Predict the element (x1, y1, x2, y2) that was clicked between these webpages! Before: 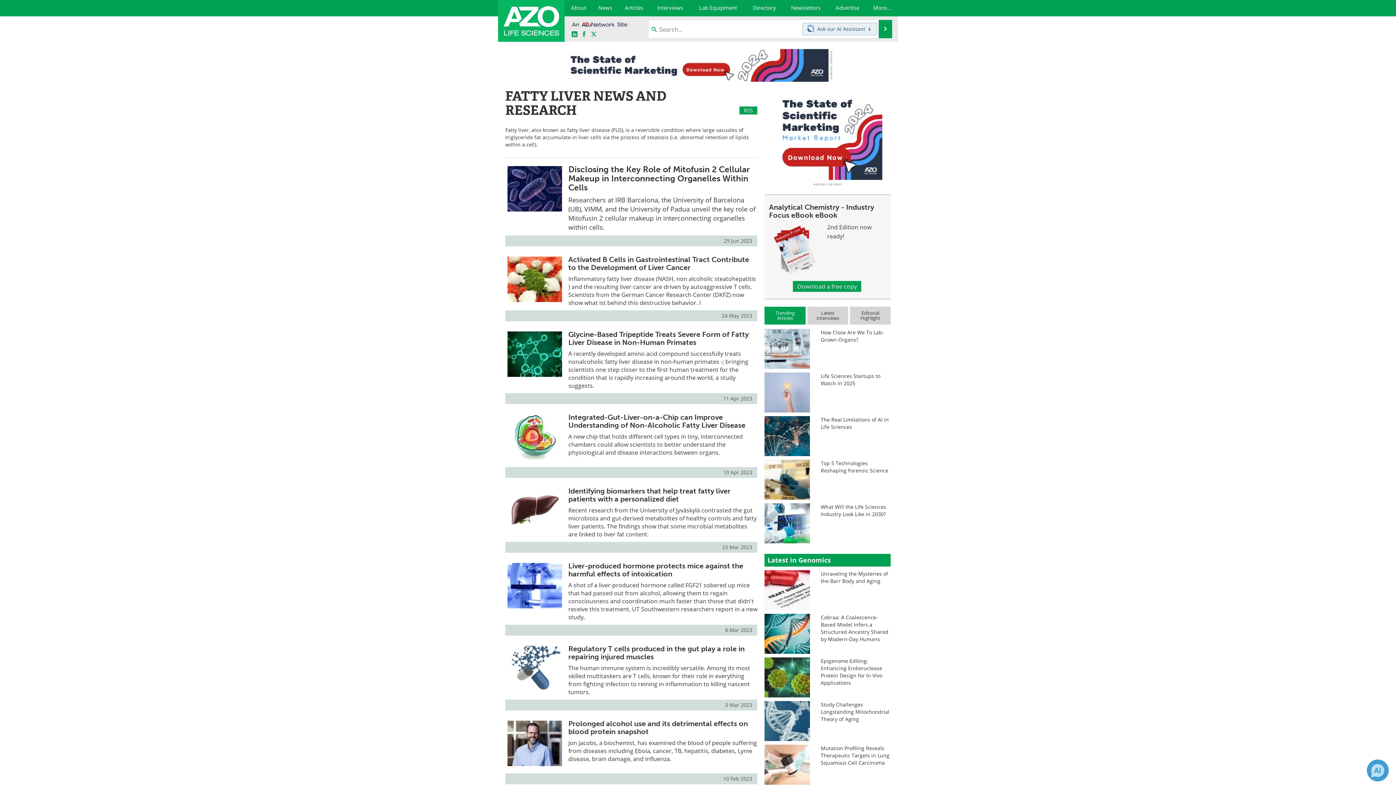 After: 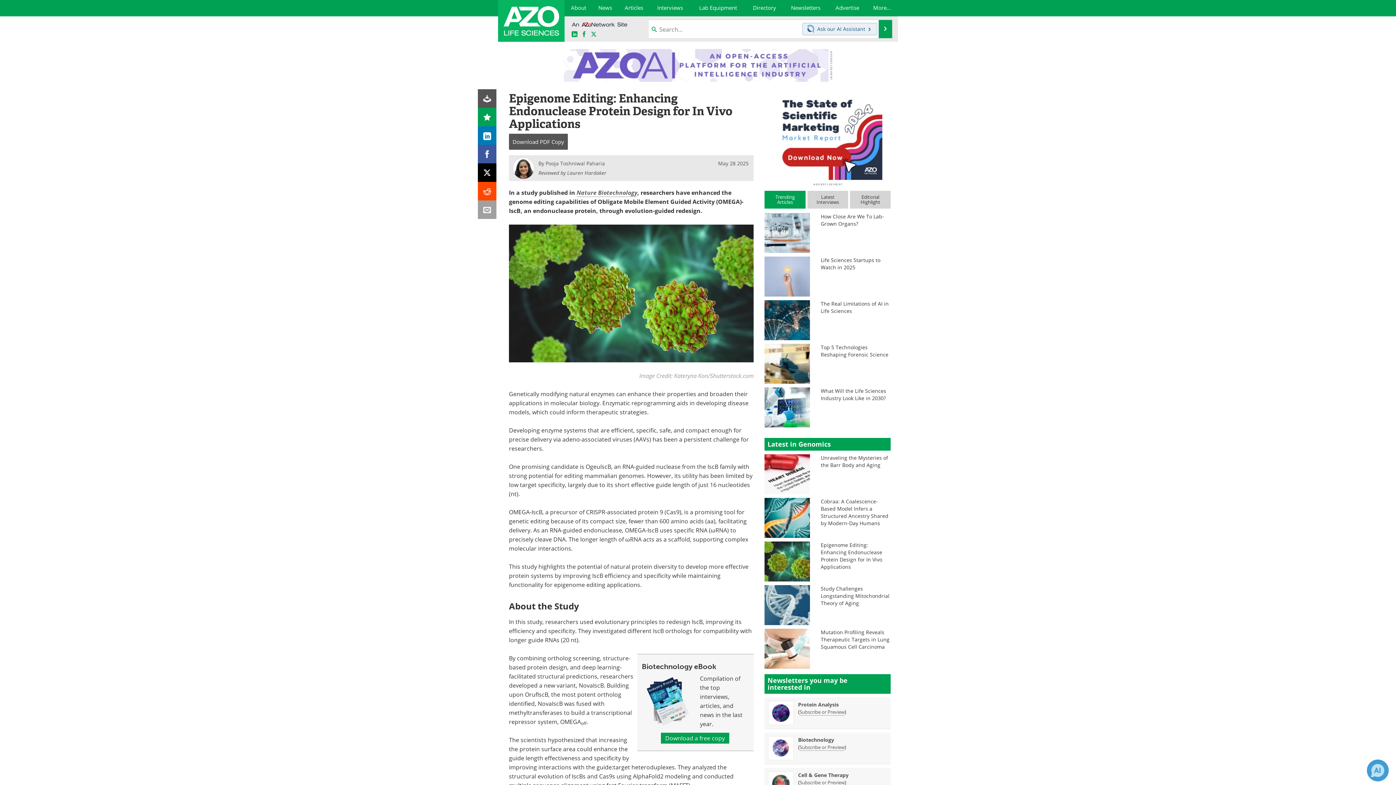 Action: bbox: (821, 657, 890, 686) label: Epigenome Editing: Enhancing Endonuclease Protein Design for In Vivo Applications